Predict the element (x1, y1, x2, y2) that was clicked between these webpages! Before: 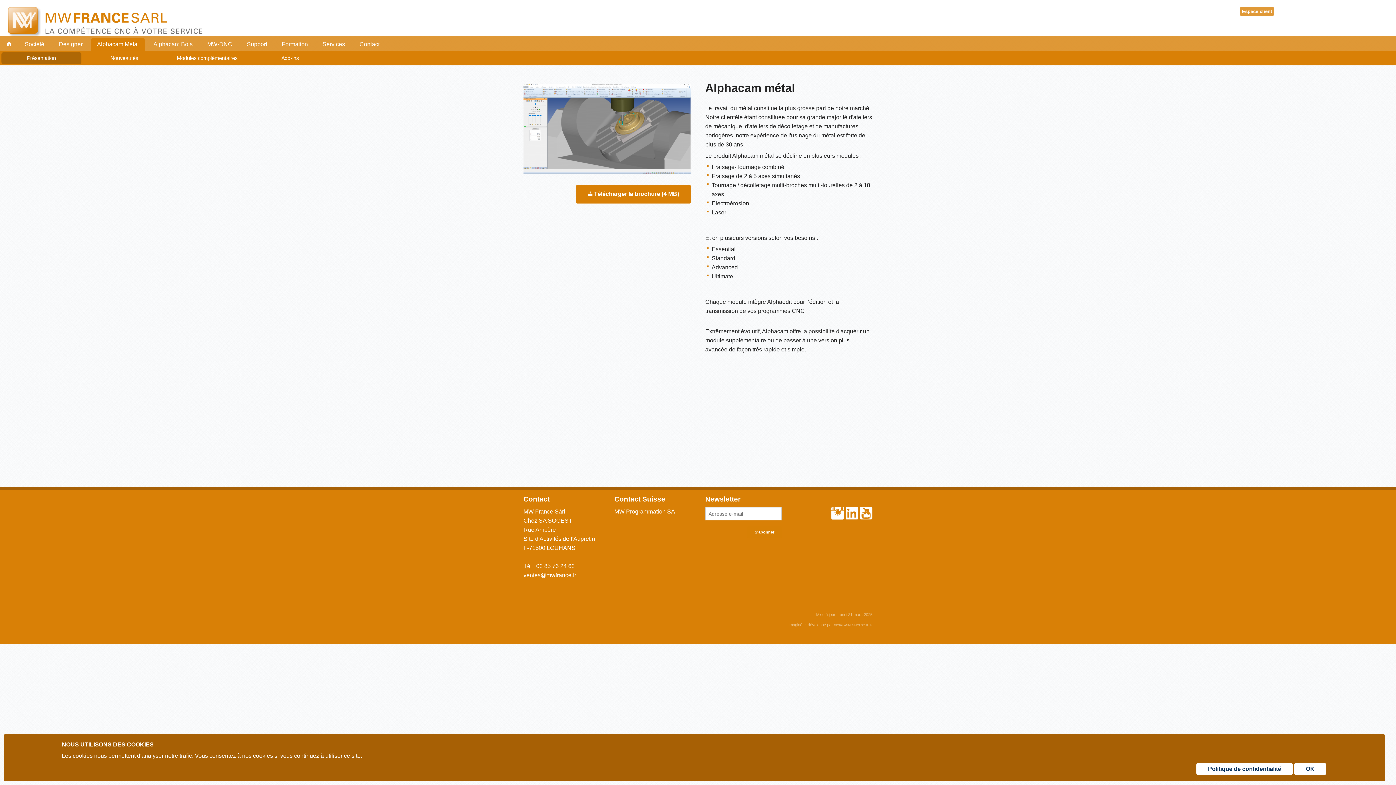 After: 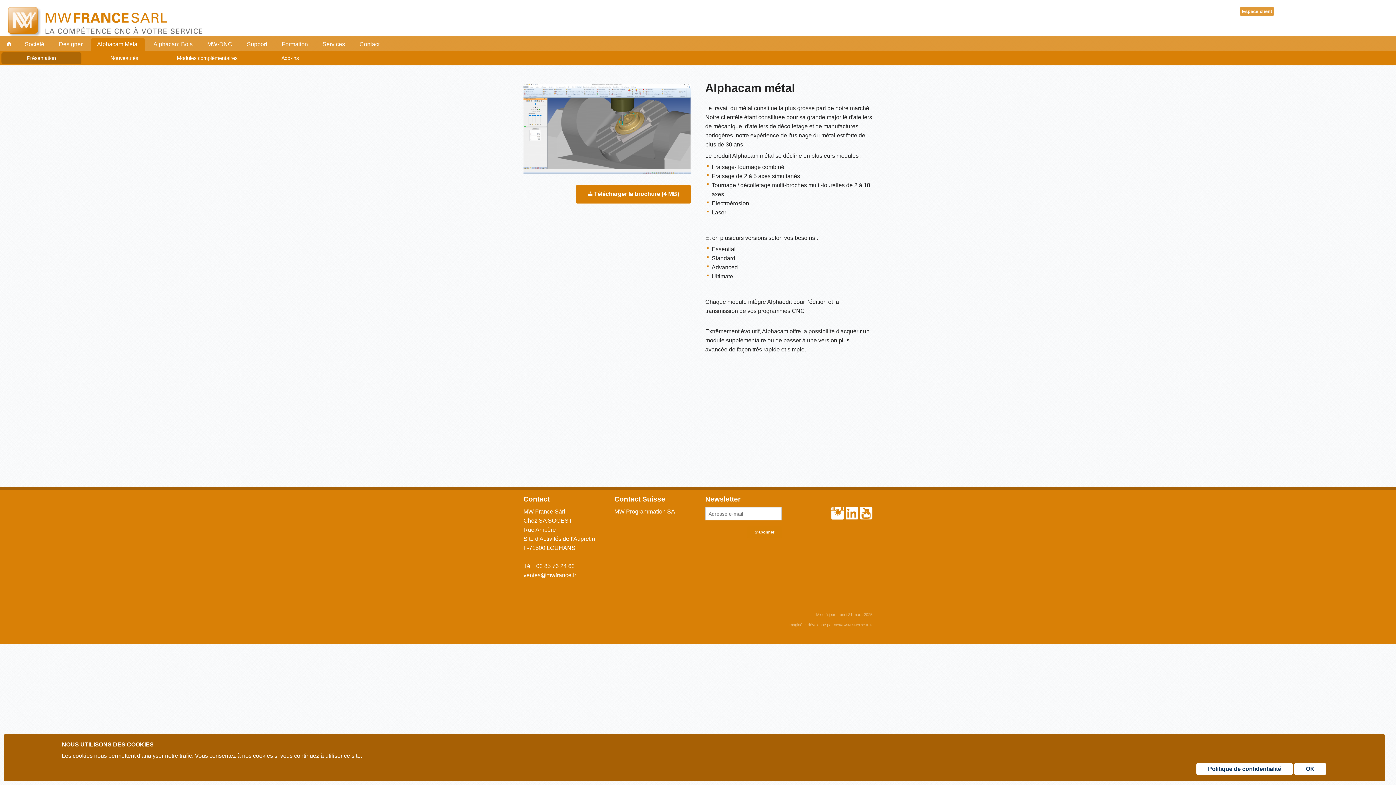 Action: bbox: (831, 501, 844, 527)